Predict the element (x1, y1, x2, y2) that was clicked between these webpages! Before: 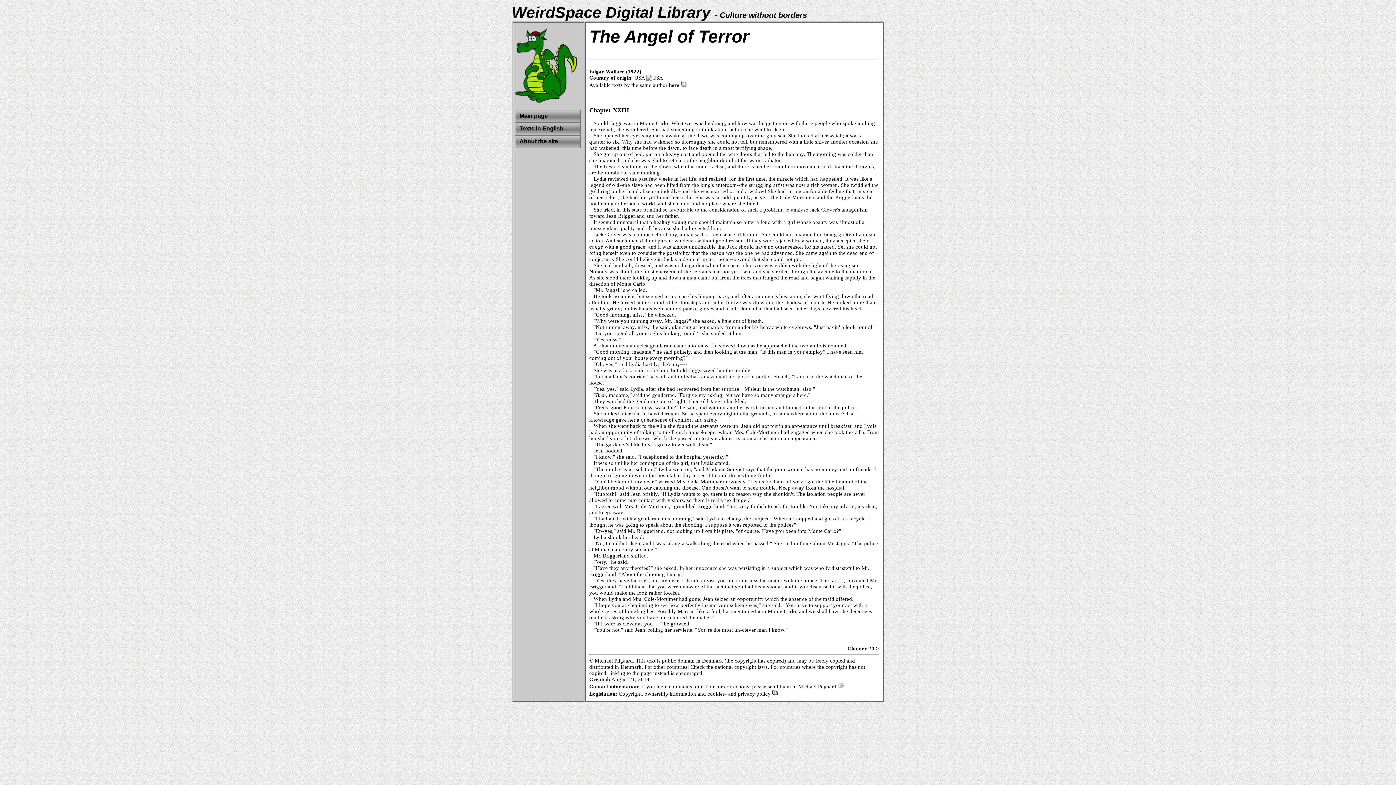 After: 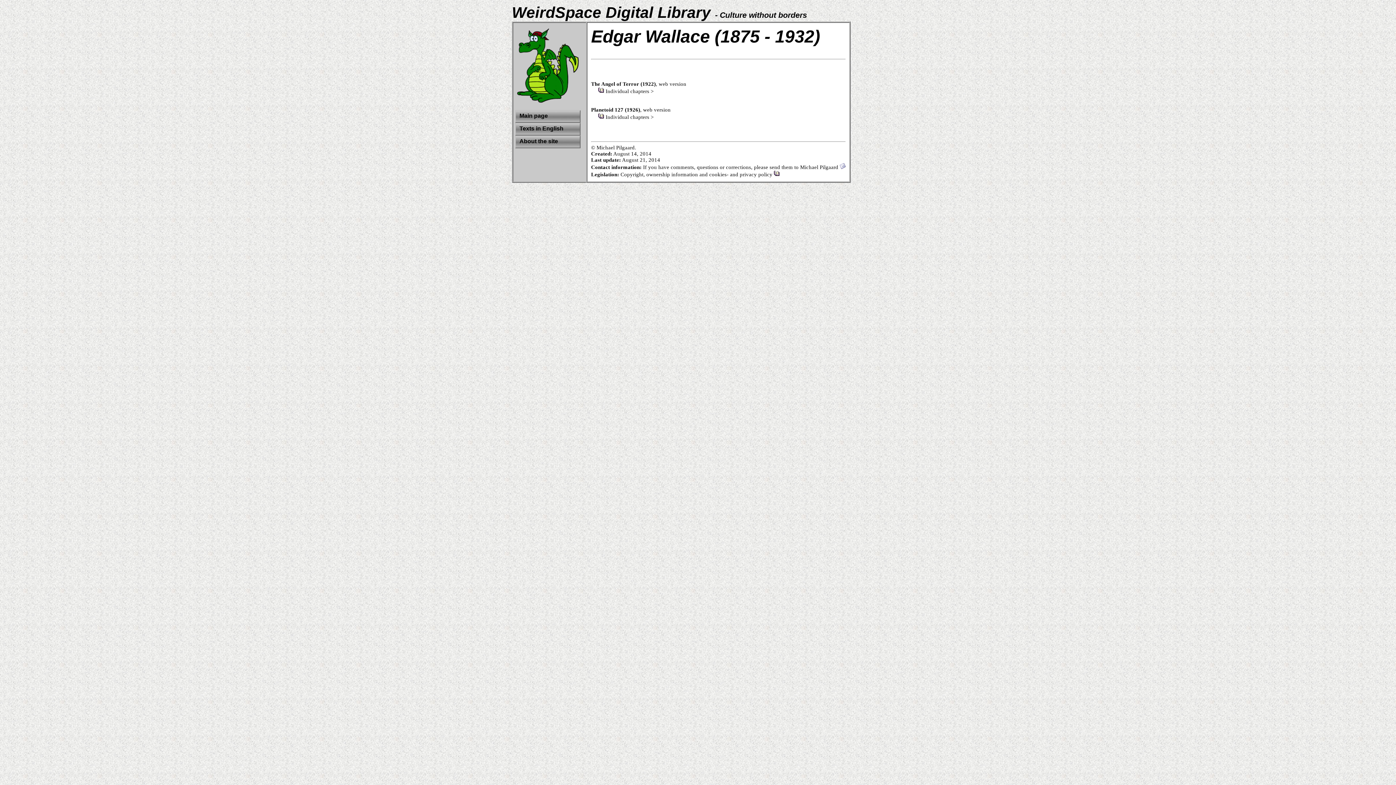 Action: label: here  bbox: (669, 82, 686, 87)